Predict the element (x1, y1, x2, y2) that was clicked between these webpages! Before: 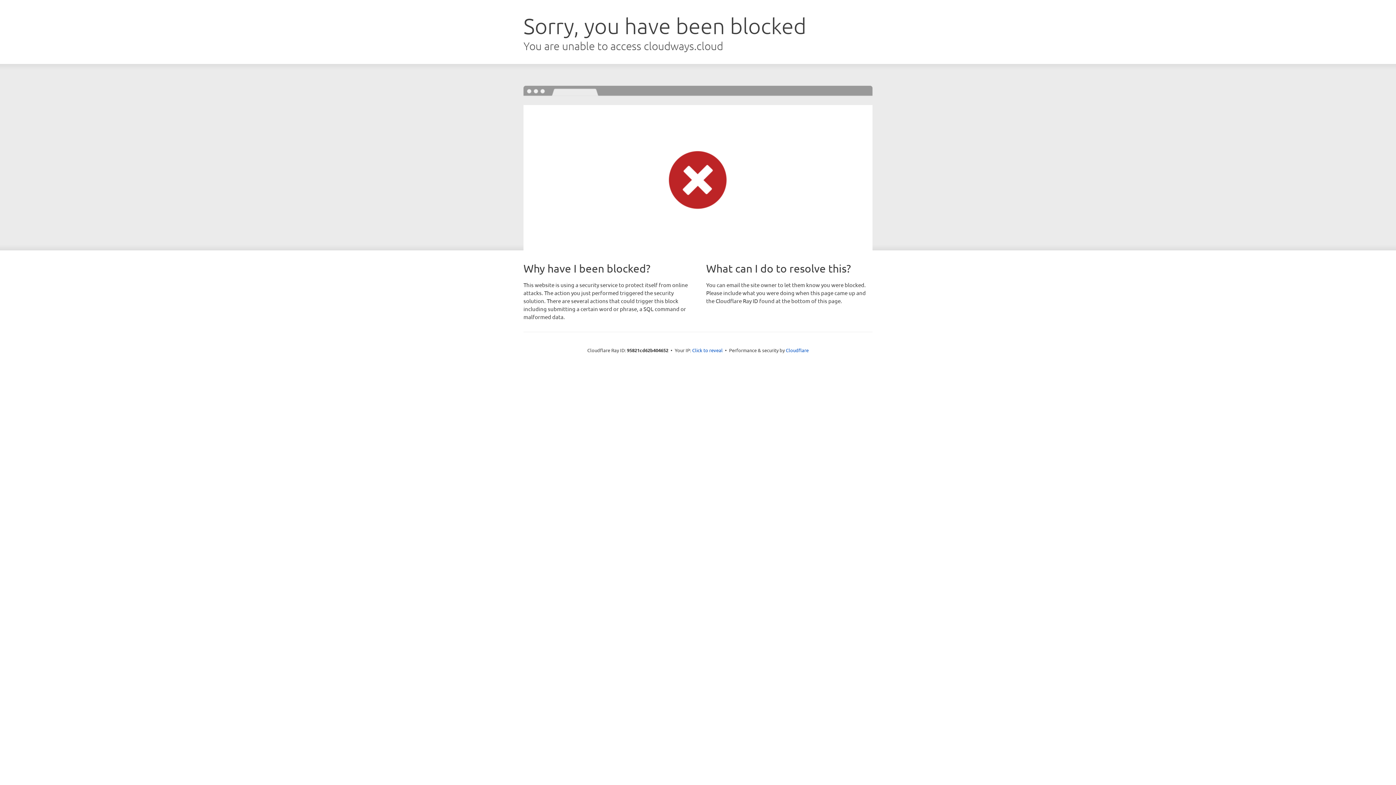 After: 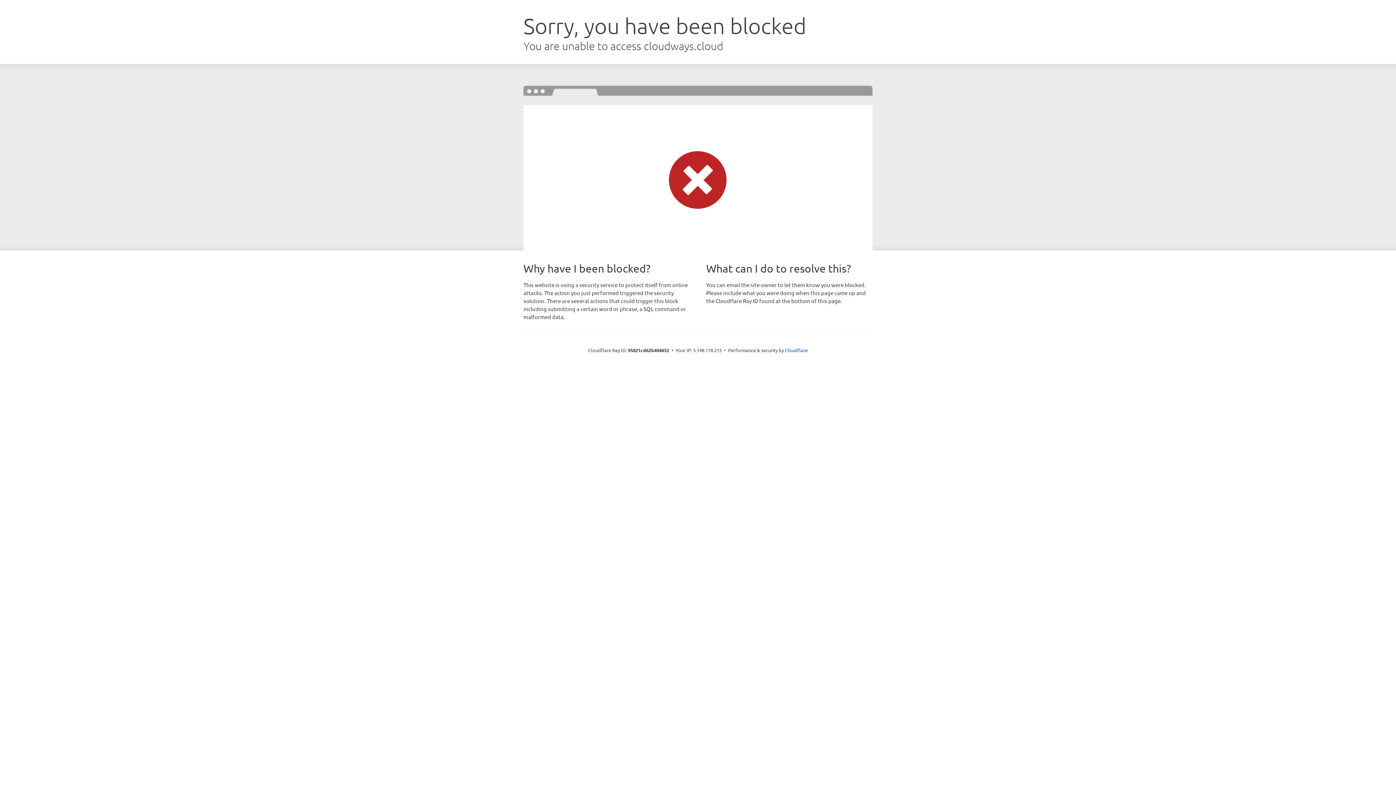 Action: label: Click to reveal bbox: (692, 346, 722, 353)